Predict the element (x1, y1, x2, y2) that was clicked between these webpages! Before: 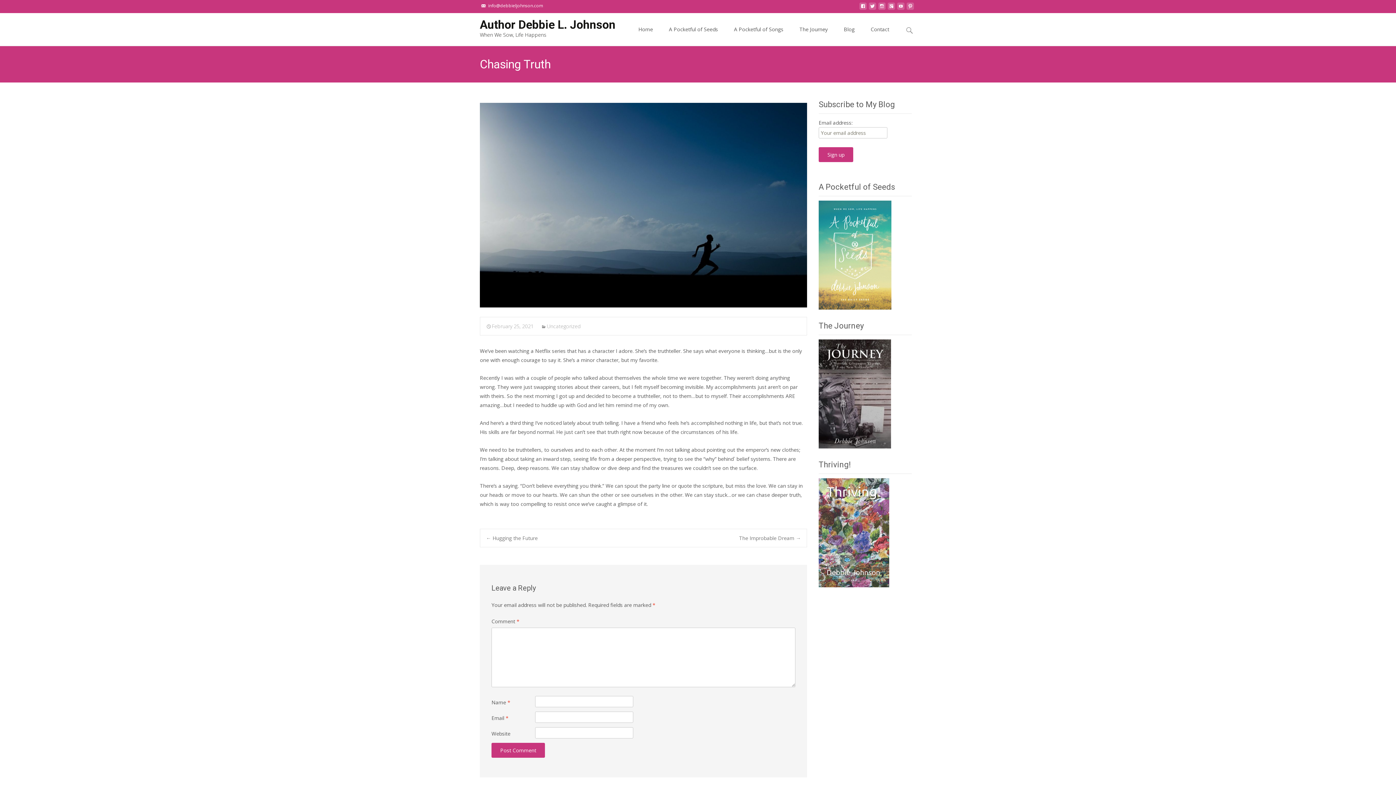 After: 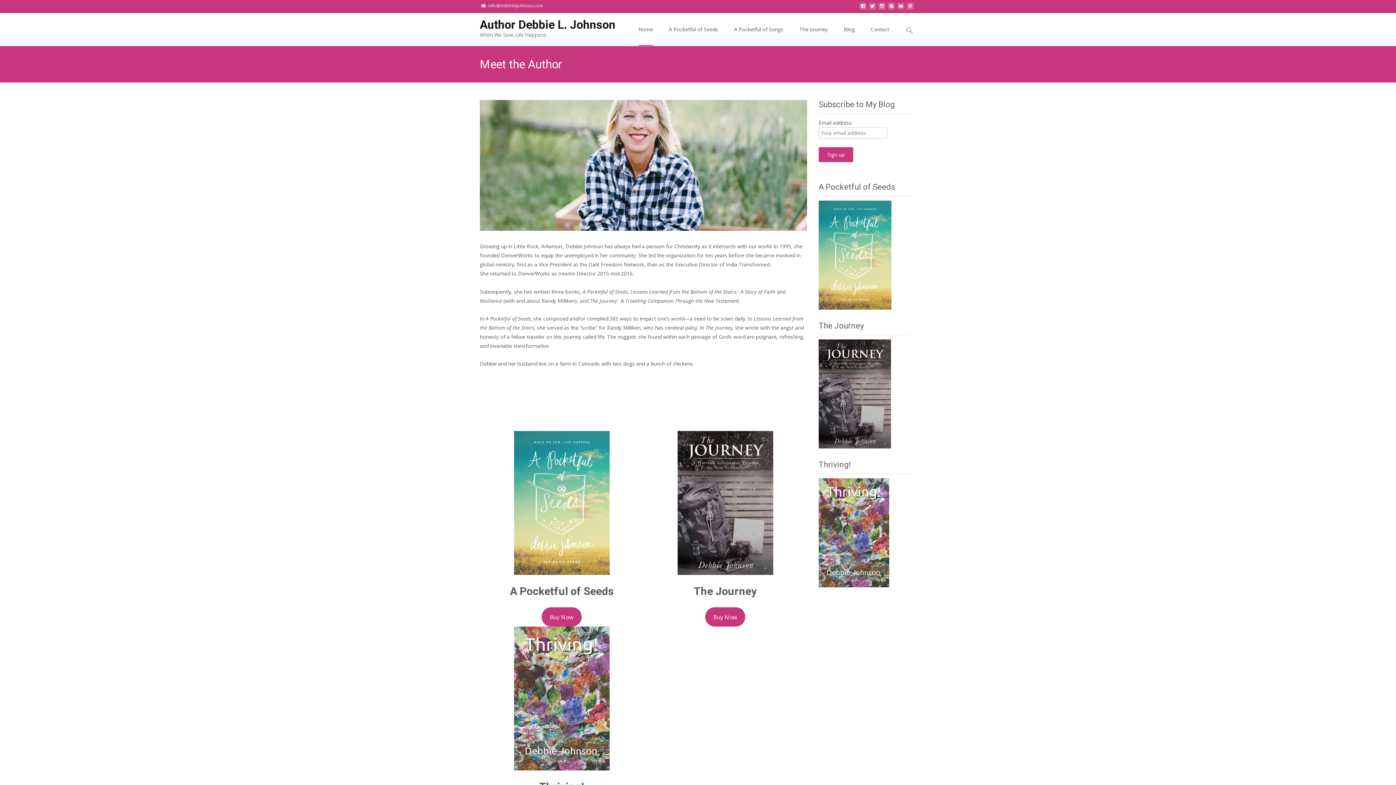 Action: label: Home bbox: (638, 13, 653, 45)